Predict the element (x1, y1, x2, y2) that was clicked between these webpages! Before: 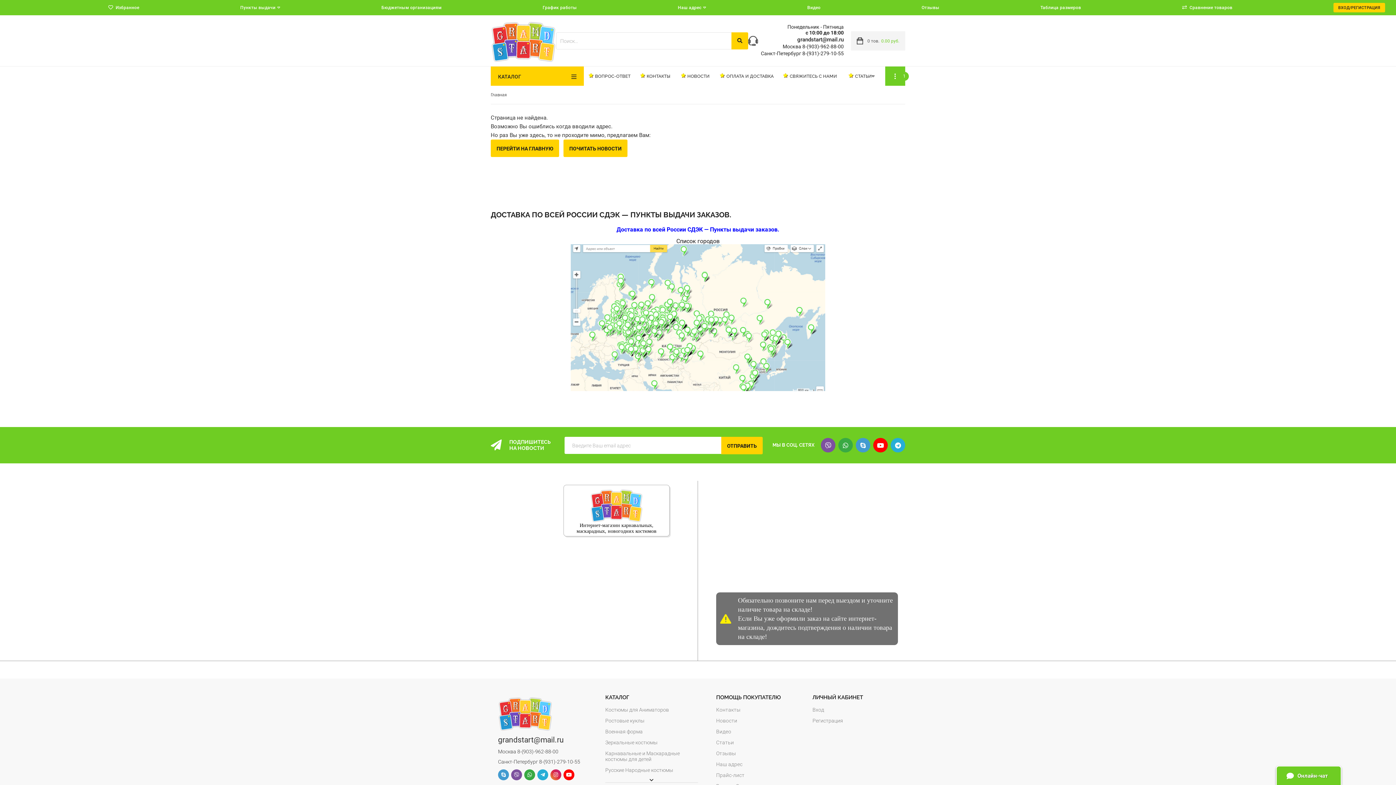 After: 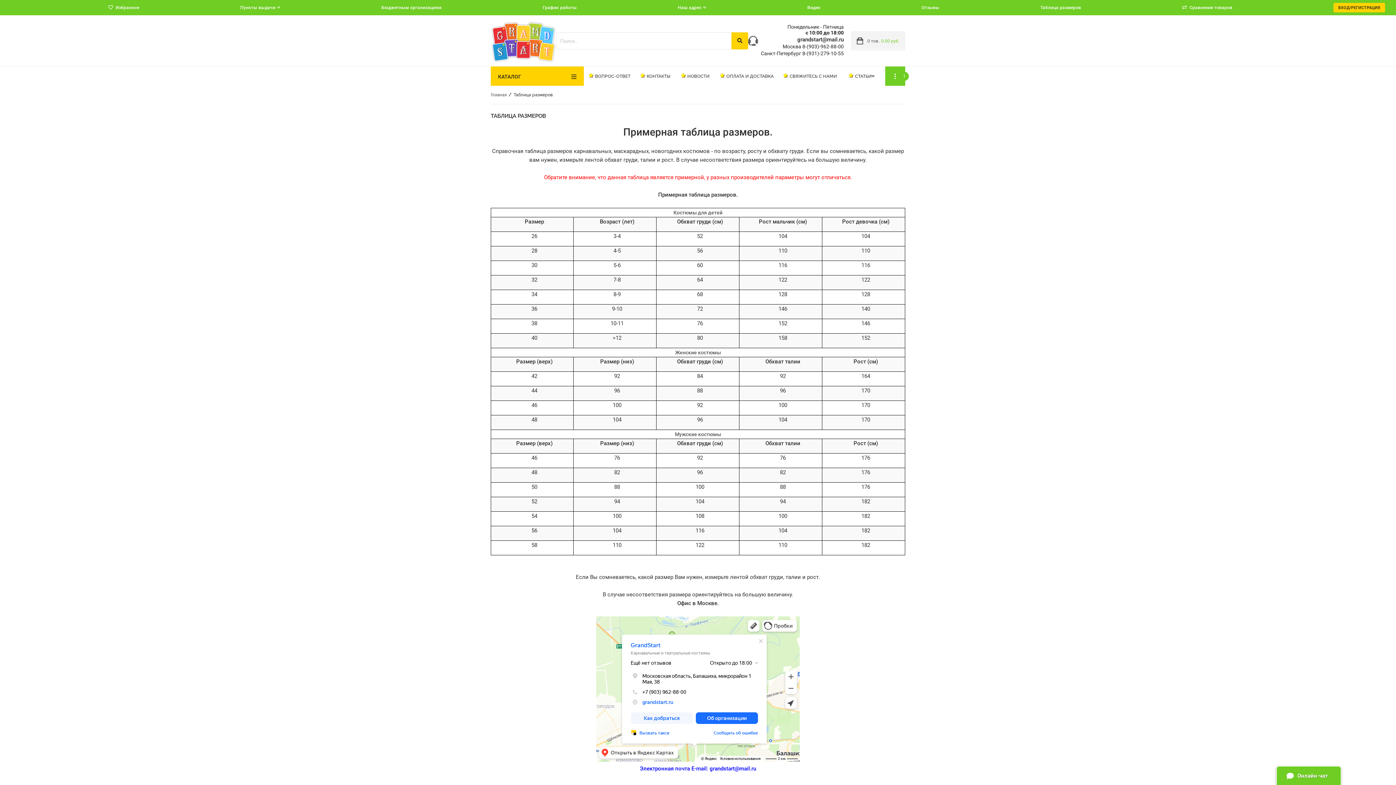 Action: label: Таблица размеров bbox: (1040, 2, 1081, 12)